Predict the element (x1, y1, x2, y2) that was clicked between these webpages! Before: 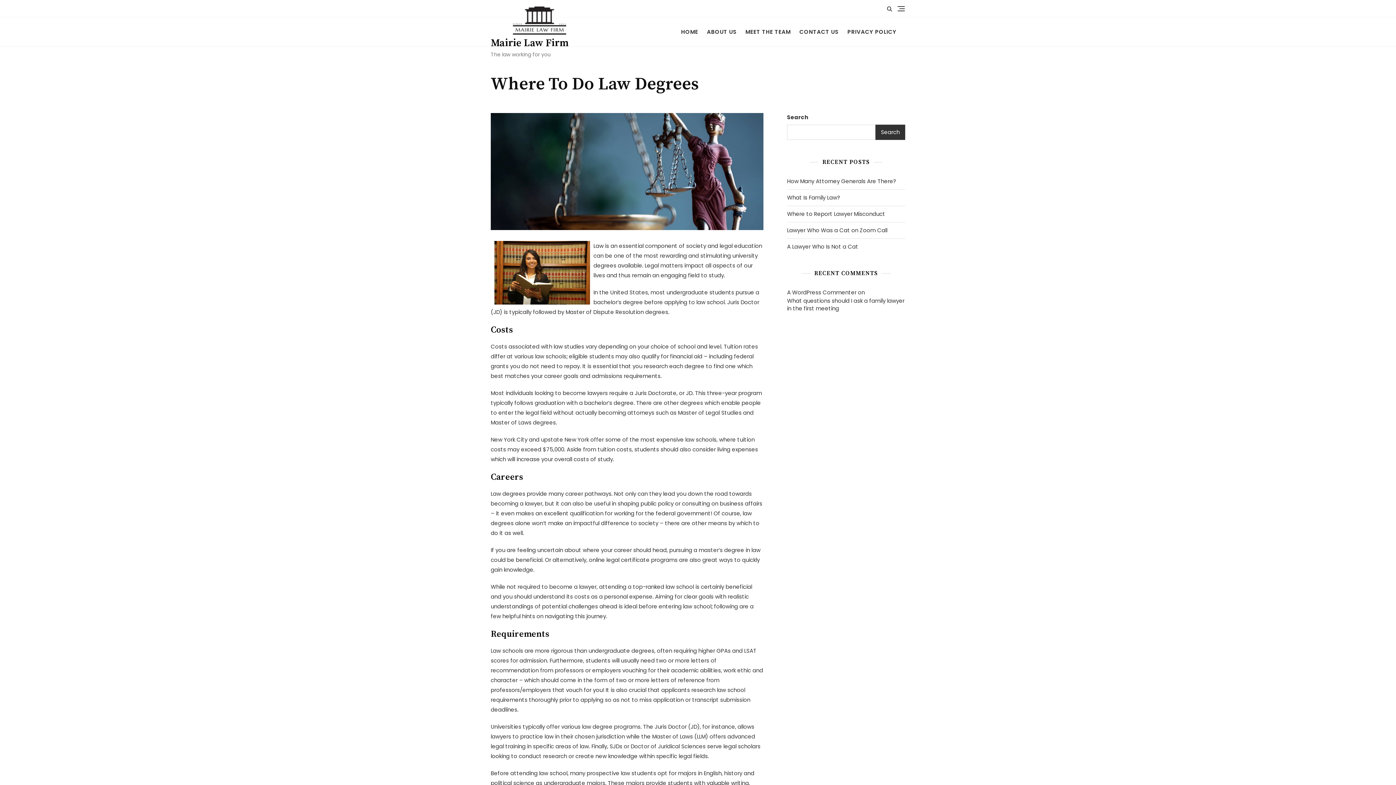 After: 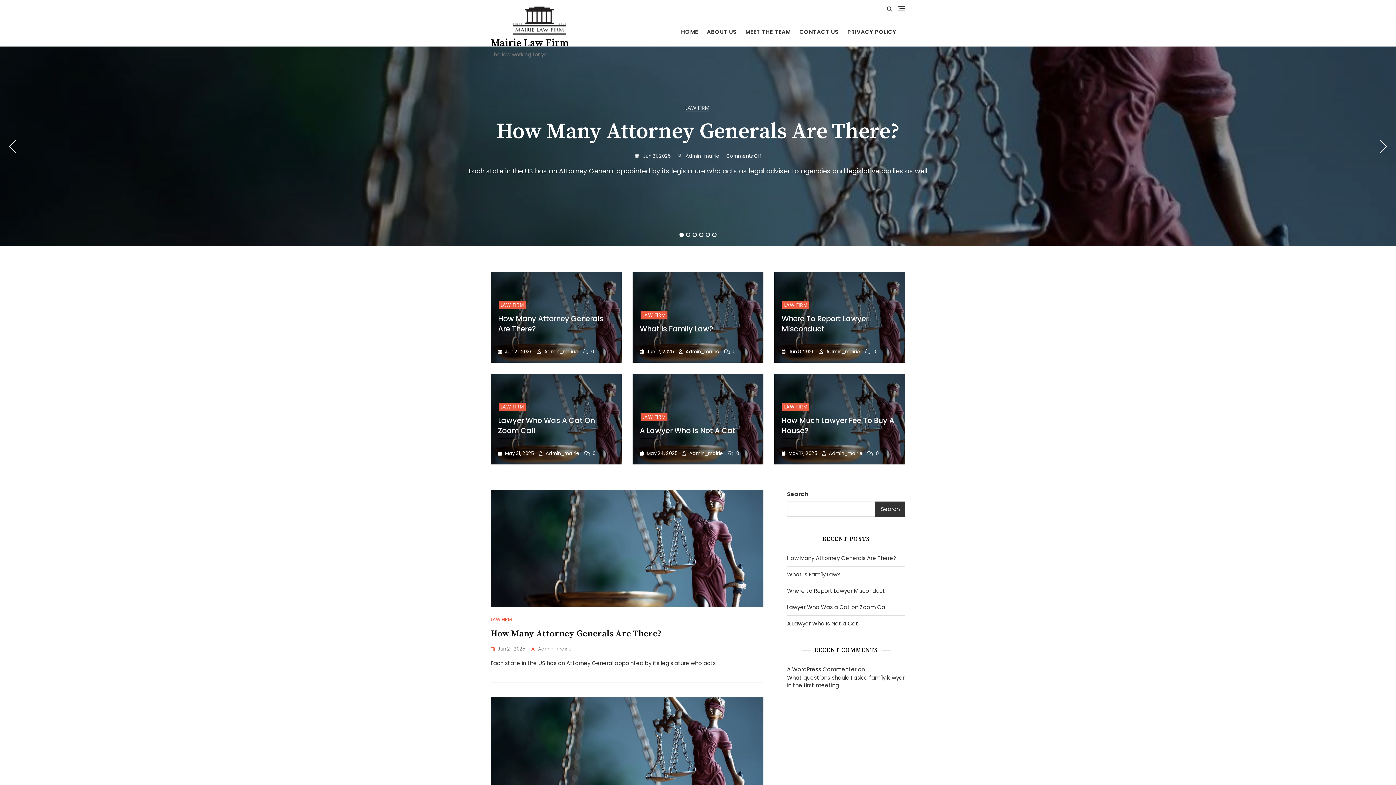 Action: label: Mairie Law Firm bbox: (490, 36, 568, 49)